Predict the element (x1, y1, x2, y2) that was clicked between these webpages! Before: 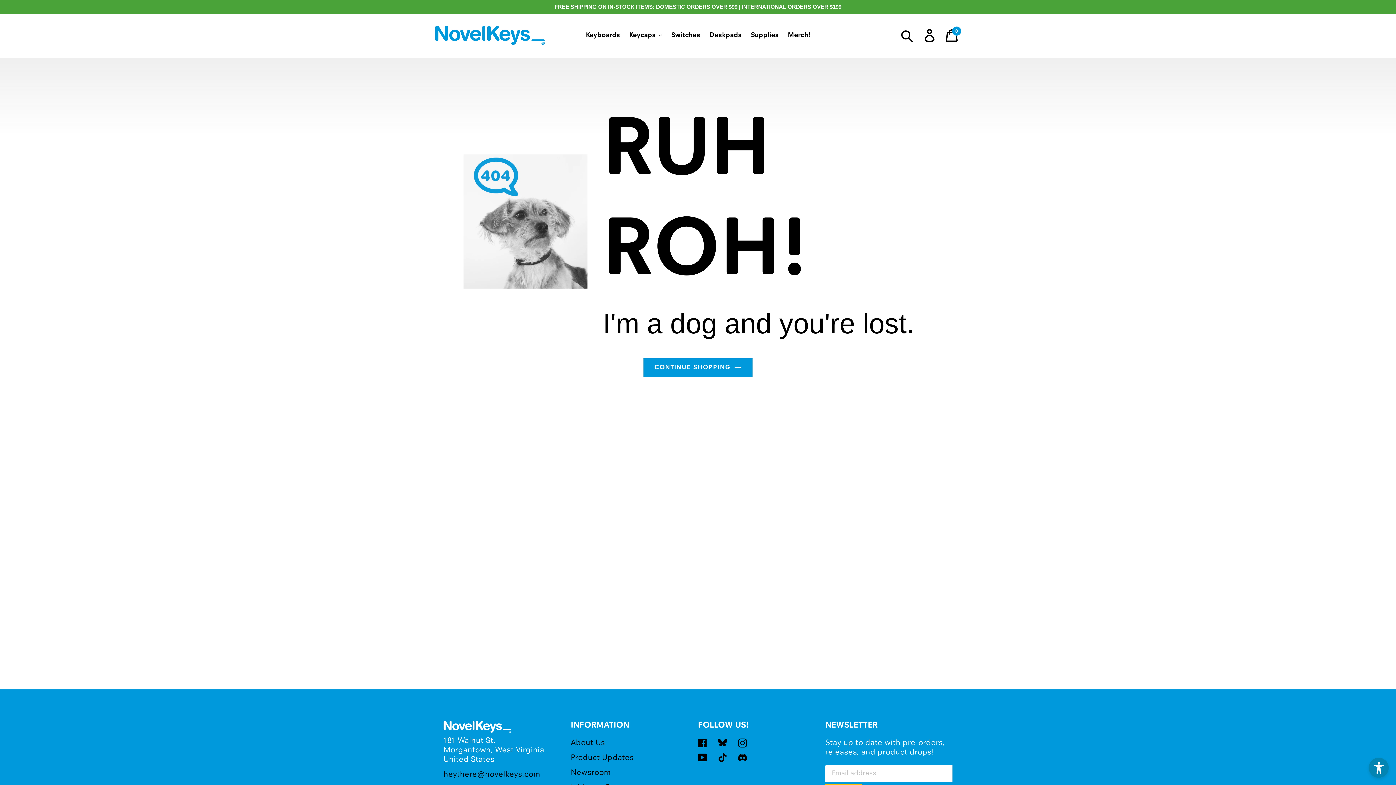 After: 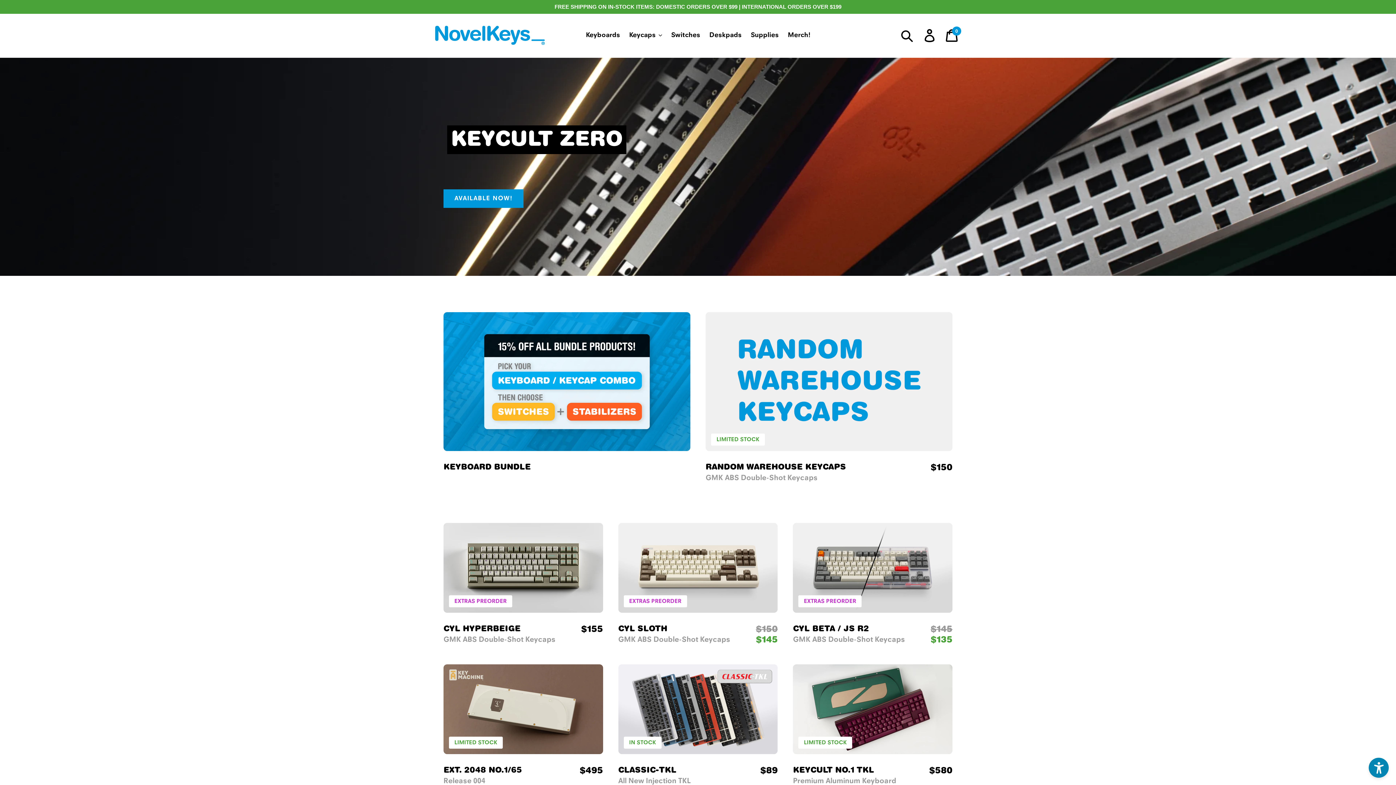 Action: bbox: (432, 24, 550, 48) label: Home